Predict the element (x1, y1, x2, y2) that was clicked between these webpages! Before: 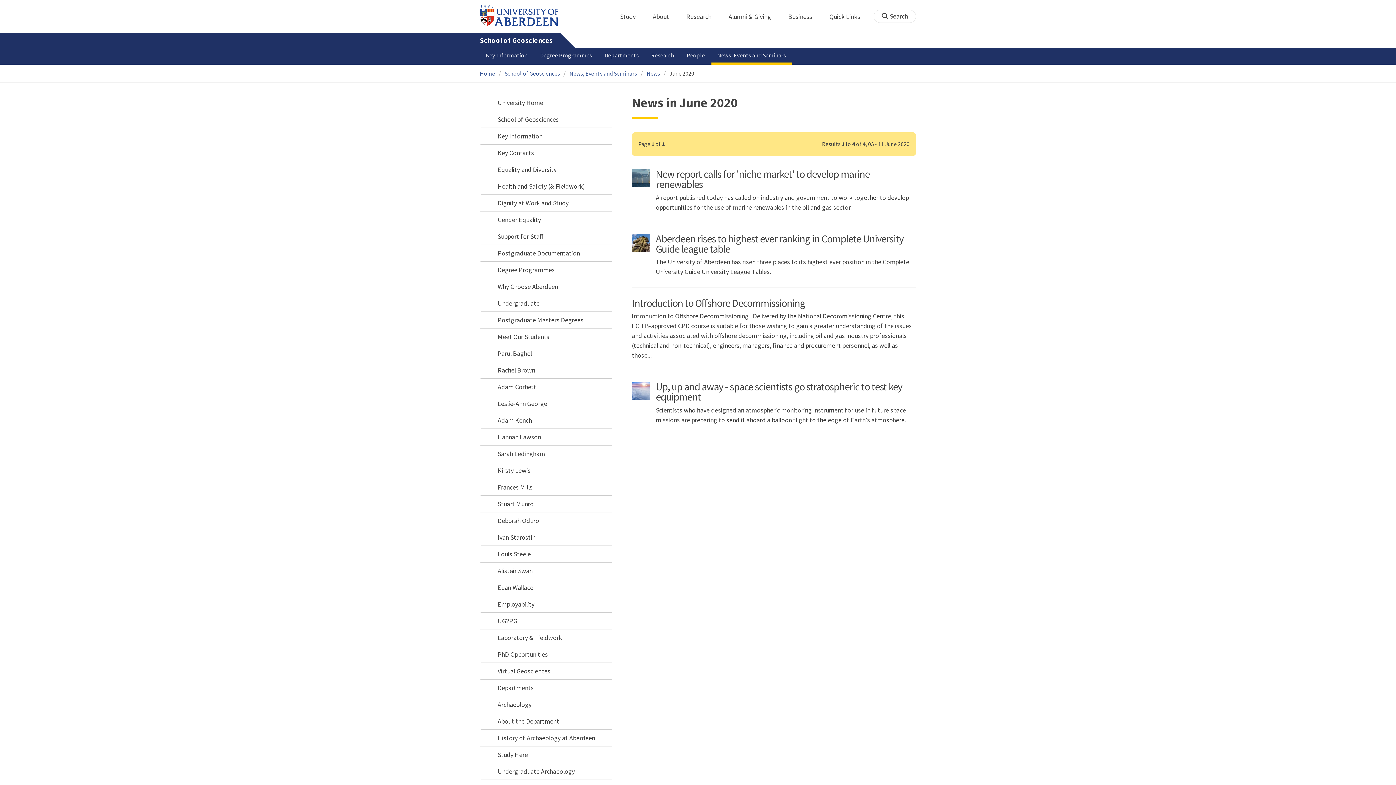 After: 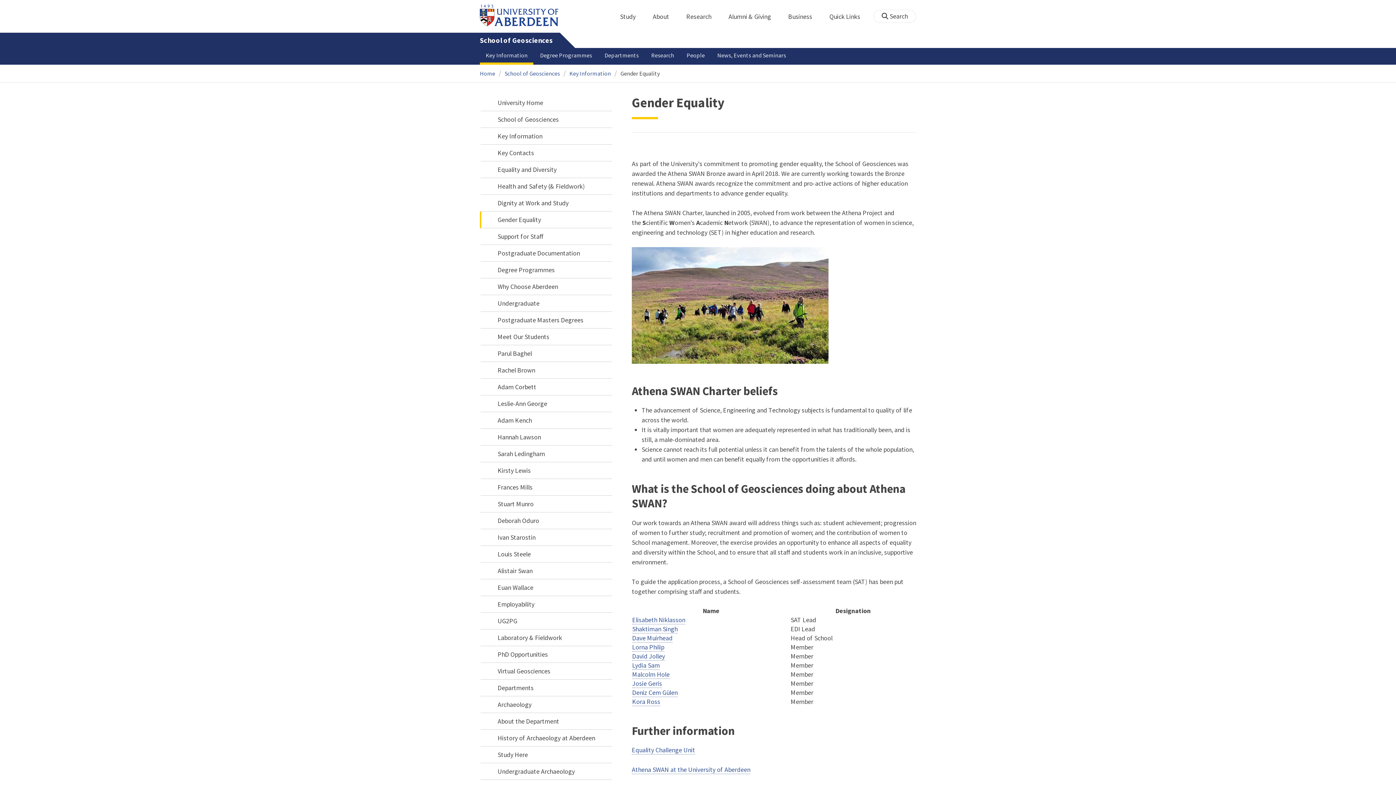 Action: bbox: (480, 211, 612, 228) label: Gender Equality